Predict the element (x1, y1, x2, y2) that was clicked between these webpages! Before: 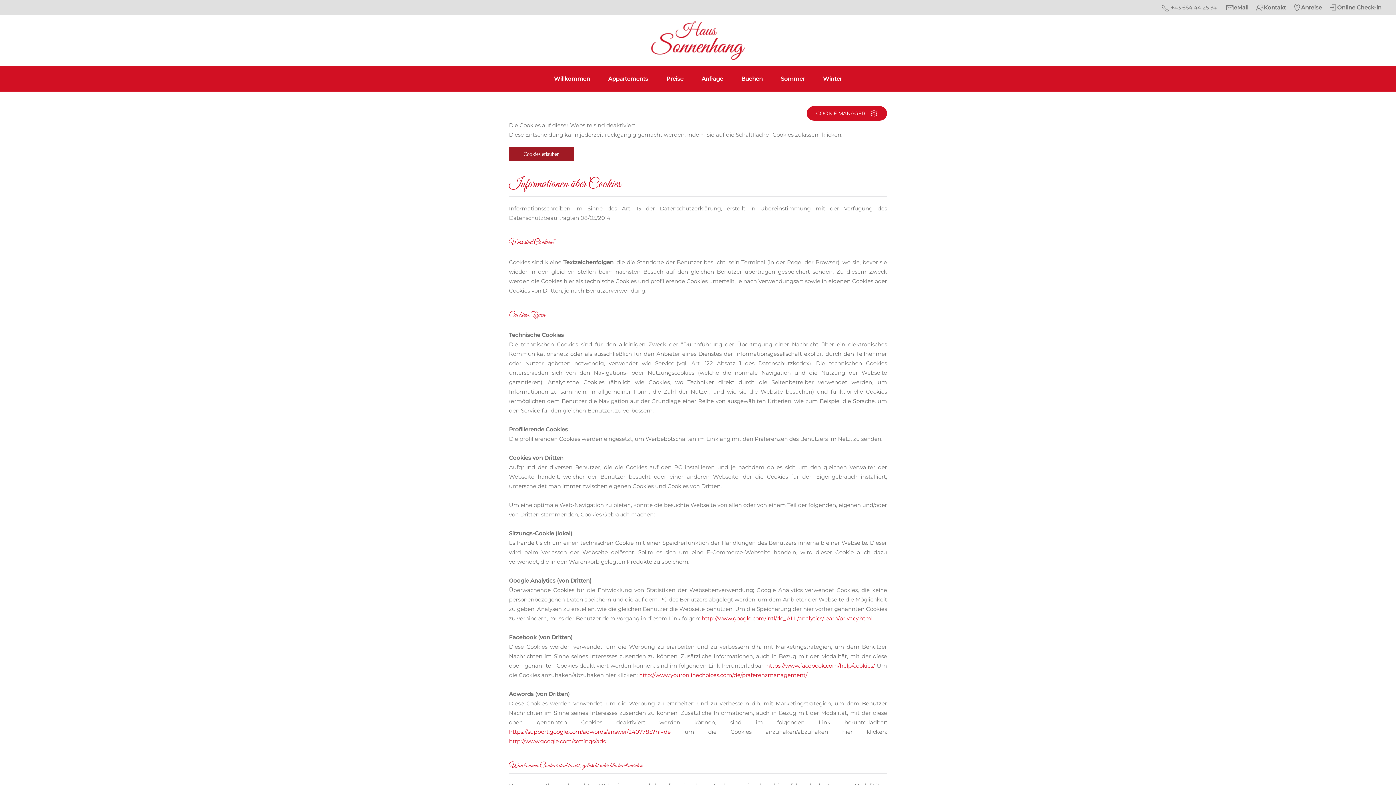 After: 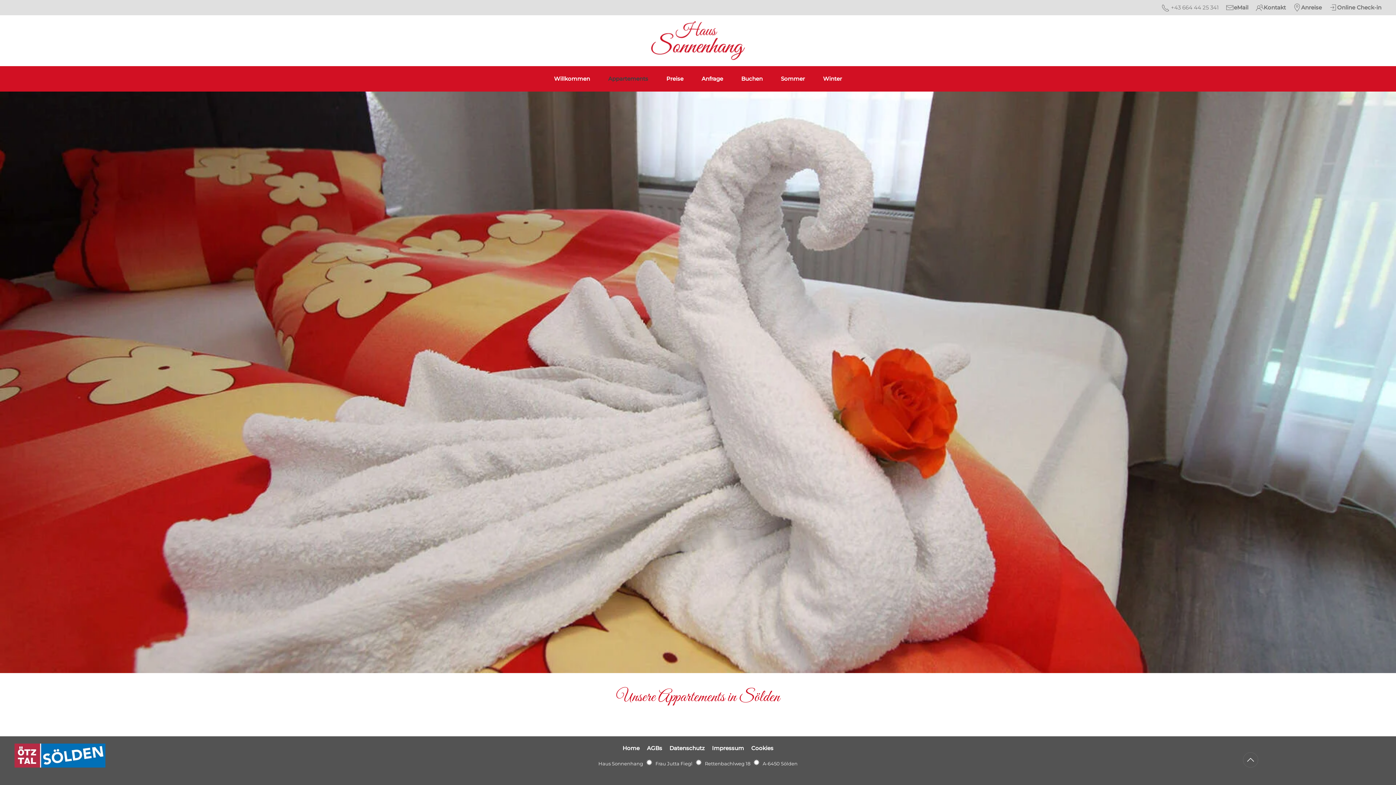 Action: label: Appartements bbox: (599, 66, 657, 91)